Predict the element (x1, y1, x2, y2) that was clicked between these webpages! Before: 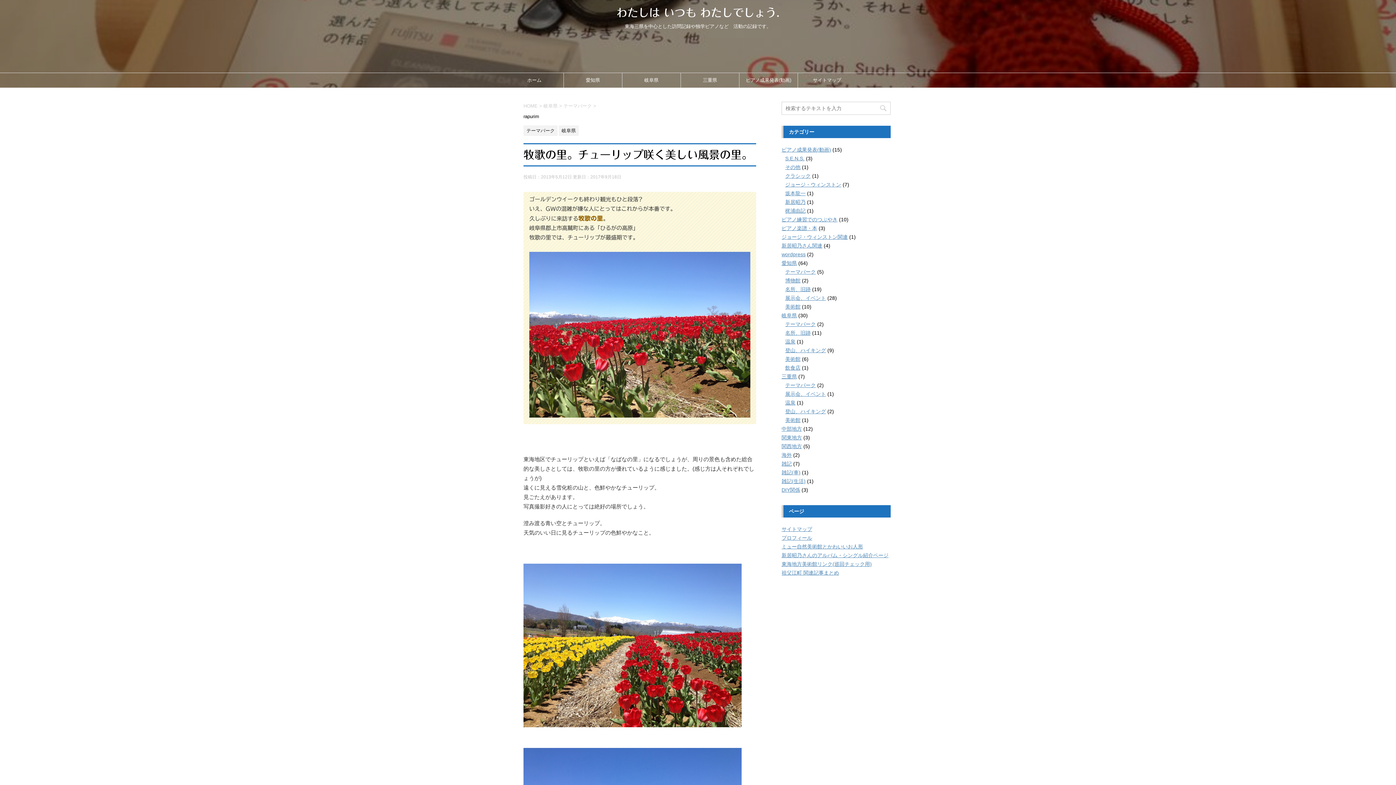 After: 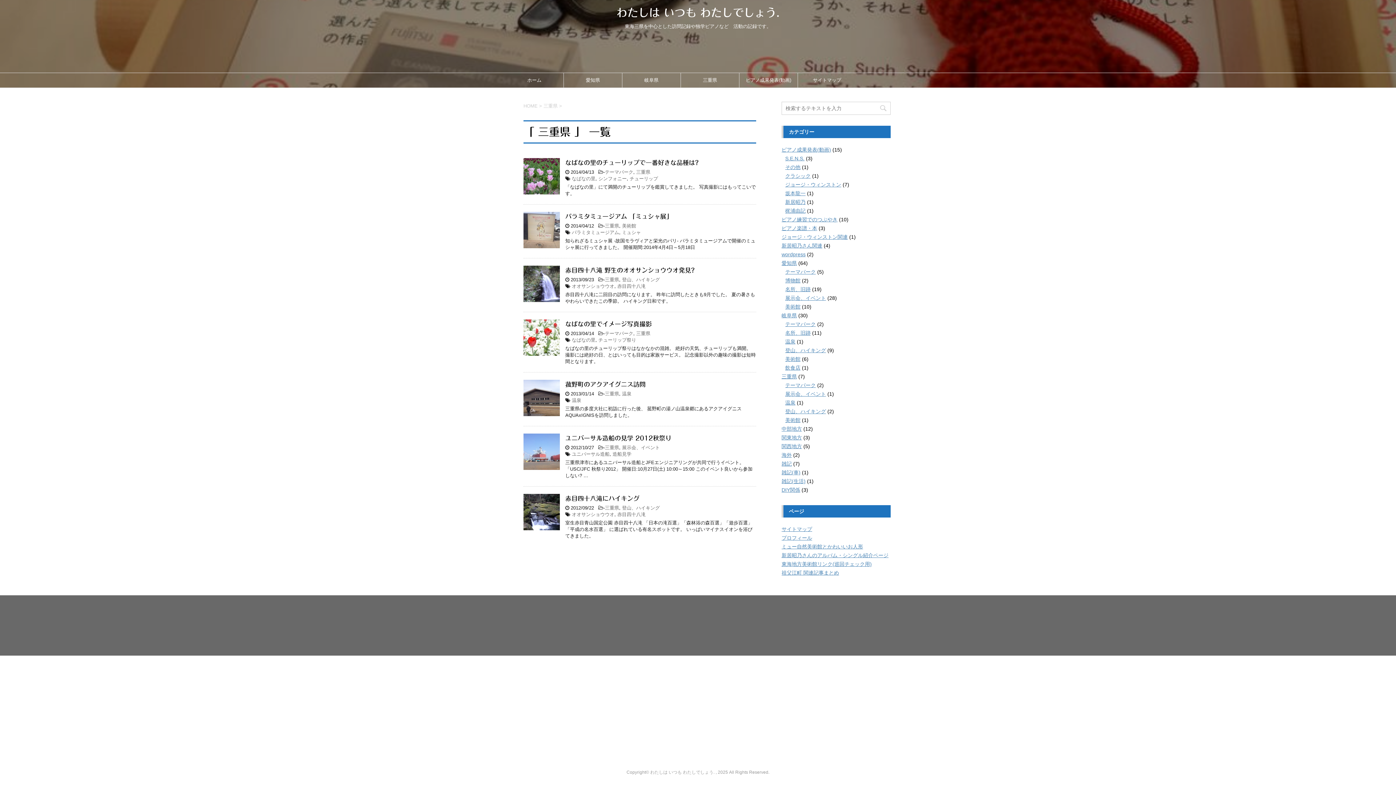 Action: bbox: (781, 373, 797, 379) label: 三重県